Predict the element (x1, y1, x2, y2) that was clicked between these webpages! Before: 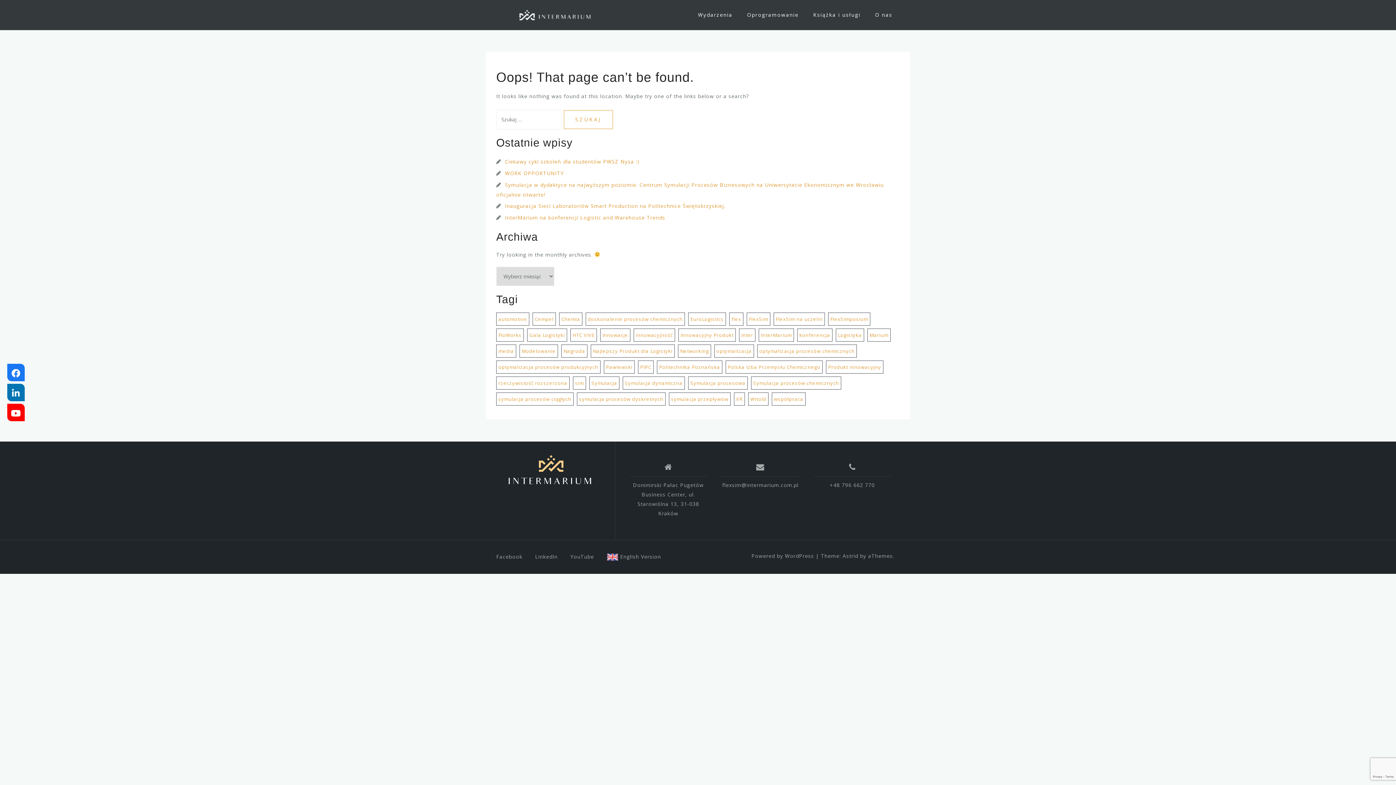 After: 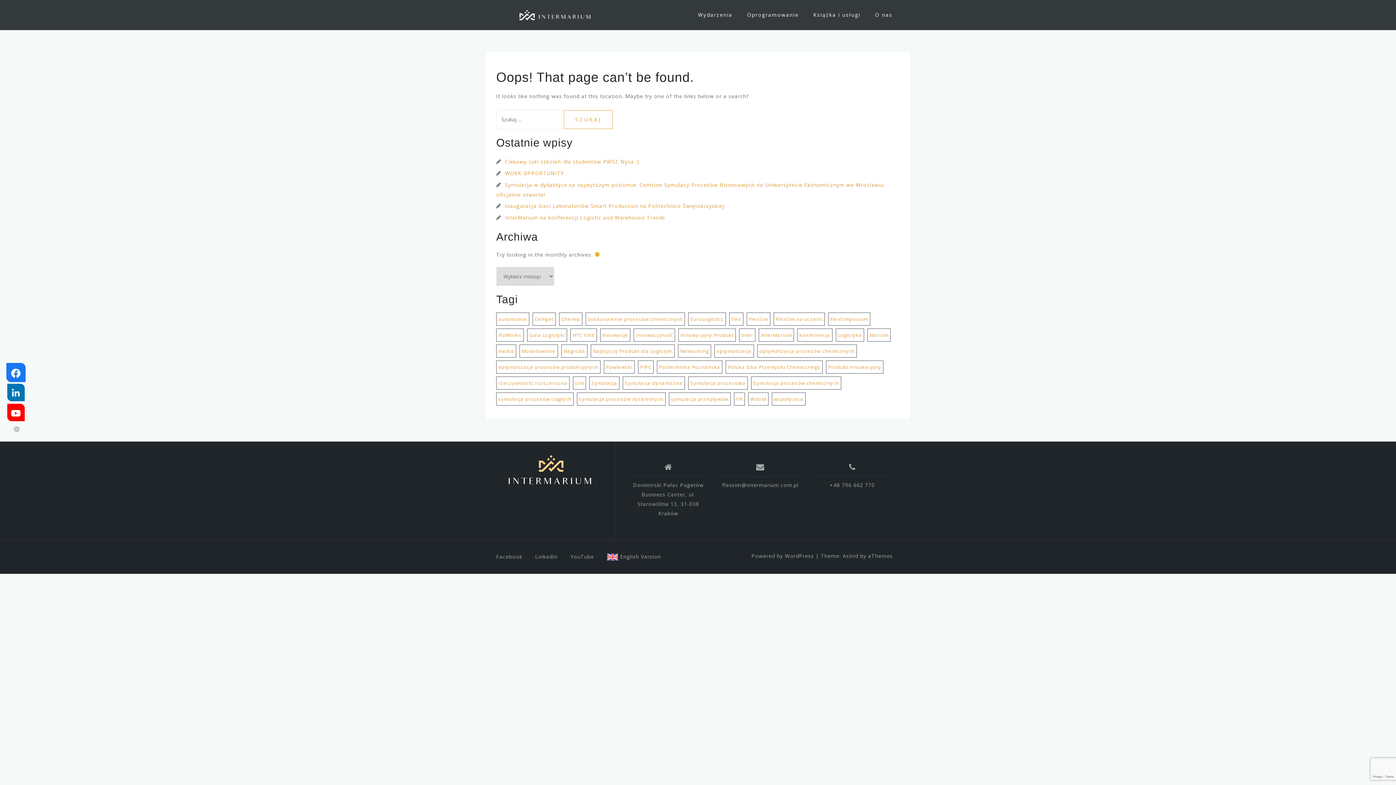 Action: bbox: (7, 364, 24, 381)